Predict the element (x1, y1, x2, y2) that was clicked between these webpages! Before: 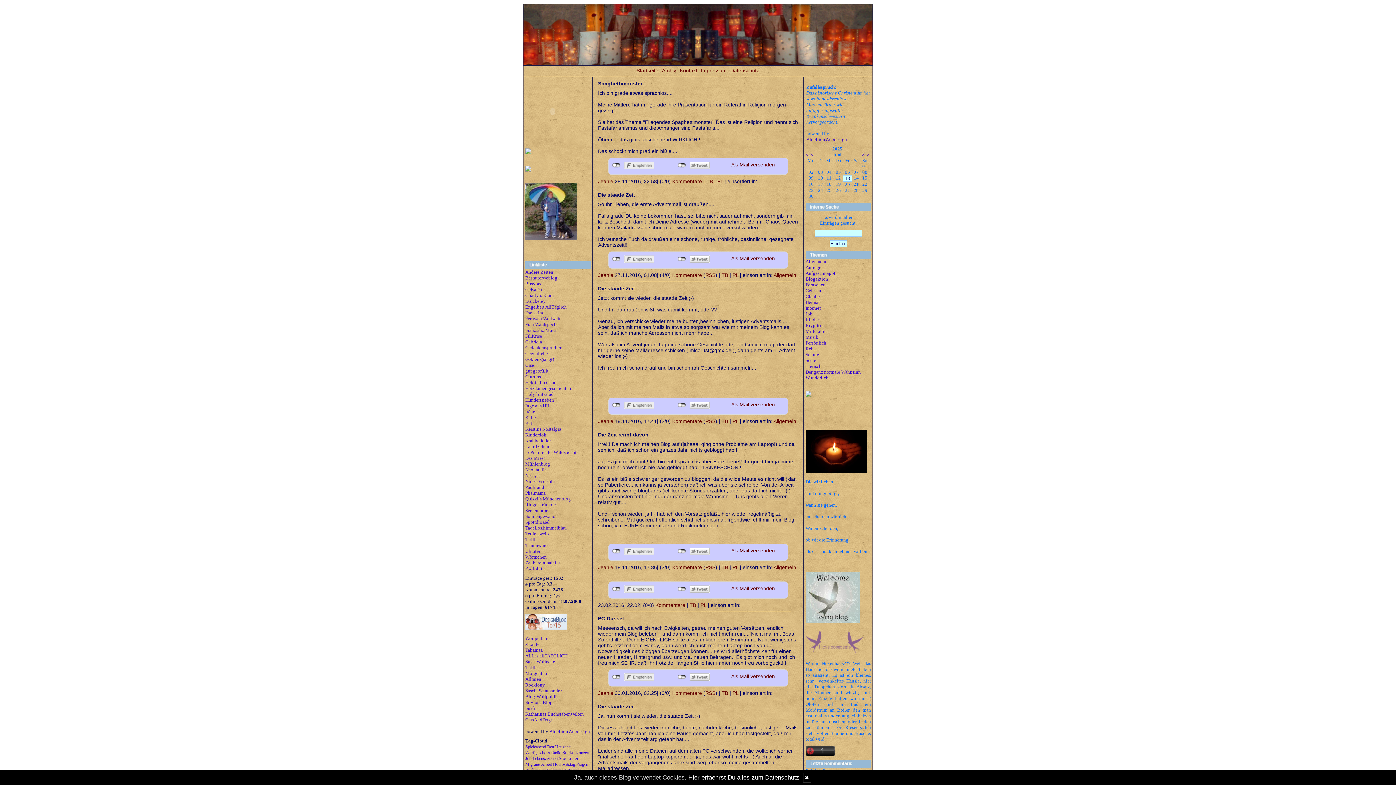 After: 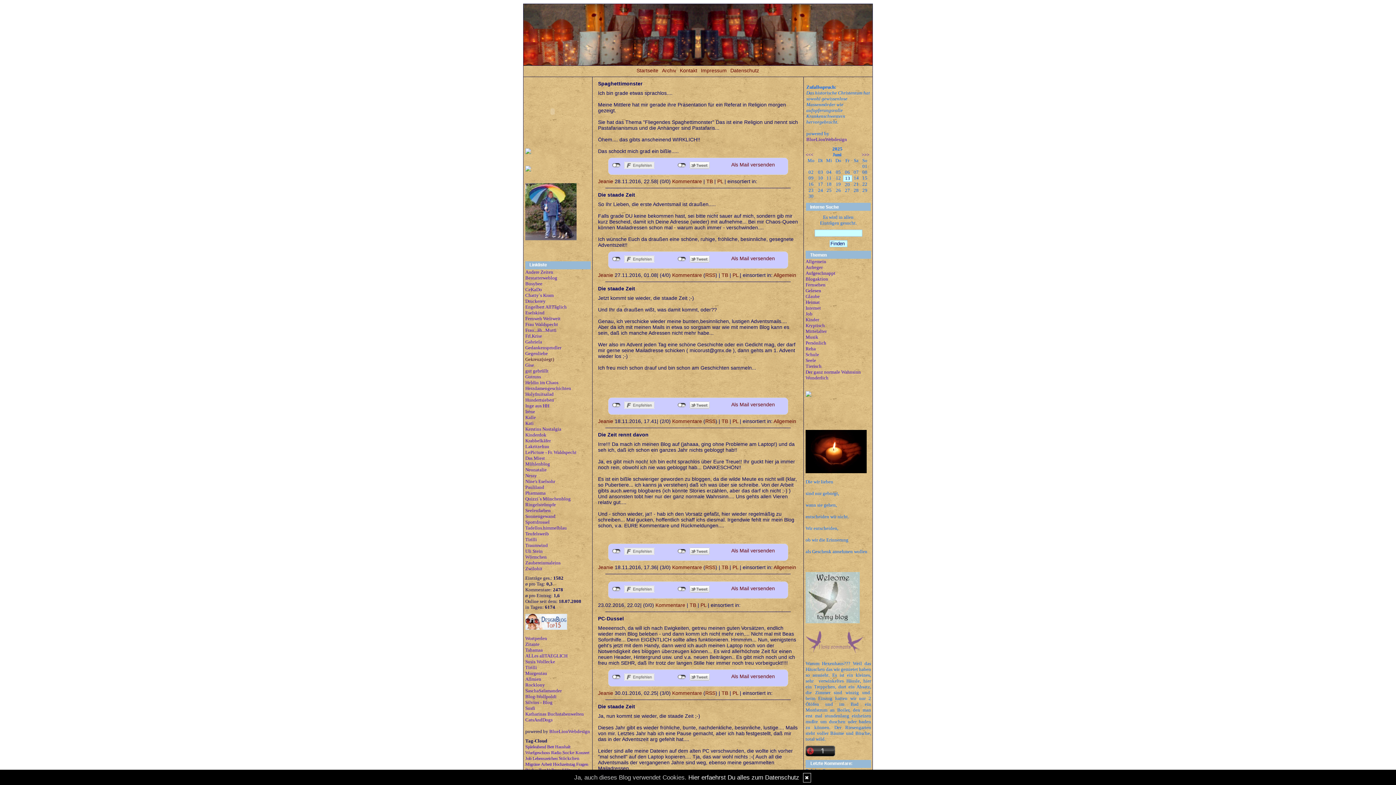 Action: label: Gekreuz(siegt) bbox: (525, 356, 554, 362)